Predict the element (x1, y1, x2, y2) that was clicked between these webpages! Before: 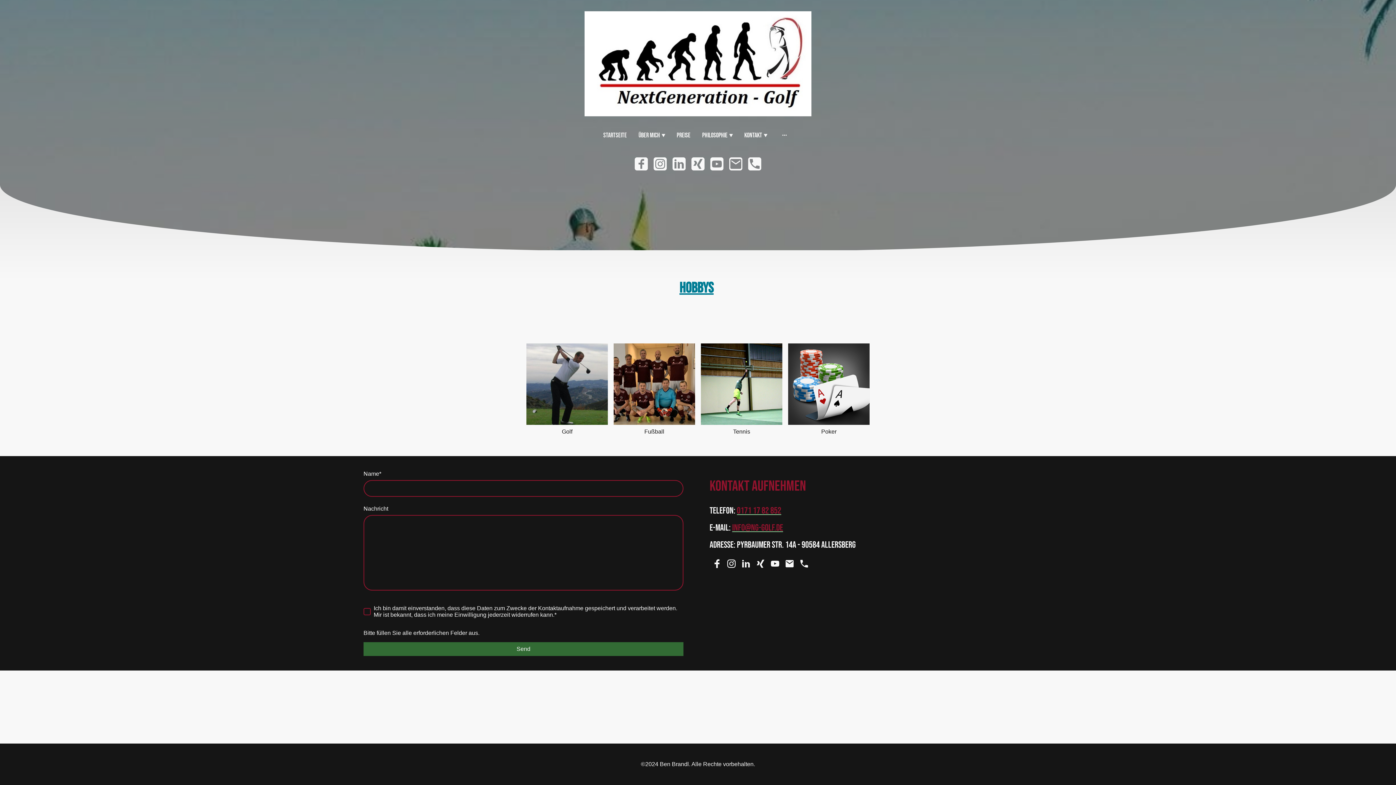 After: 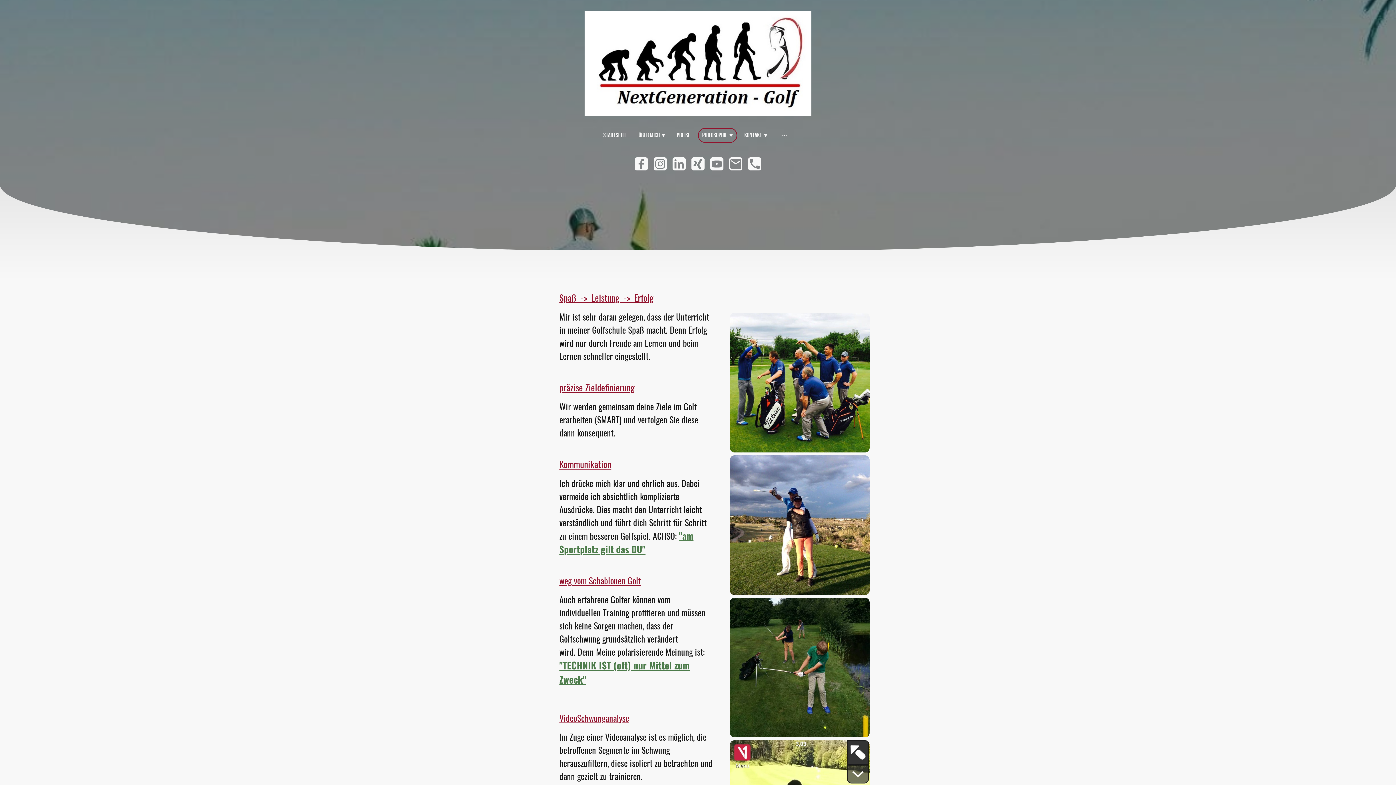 Action: label: PHILOSOPHIE bbox: (698, 128, 736, 142)